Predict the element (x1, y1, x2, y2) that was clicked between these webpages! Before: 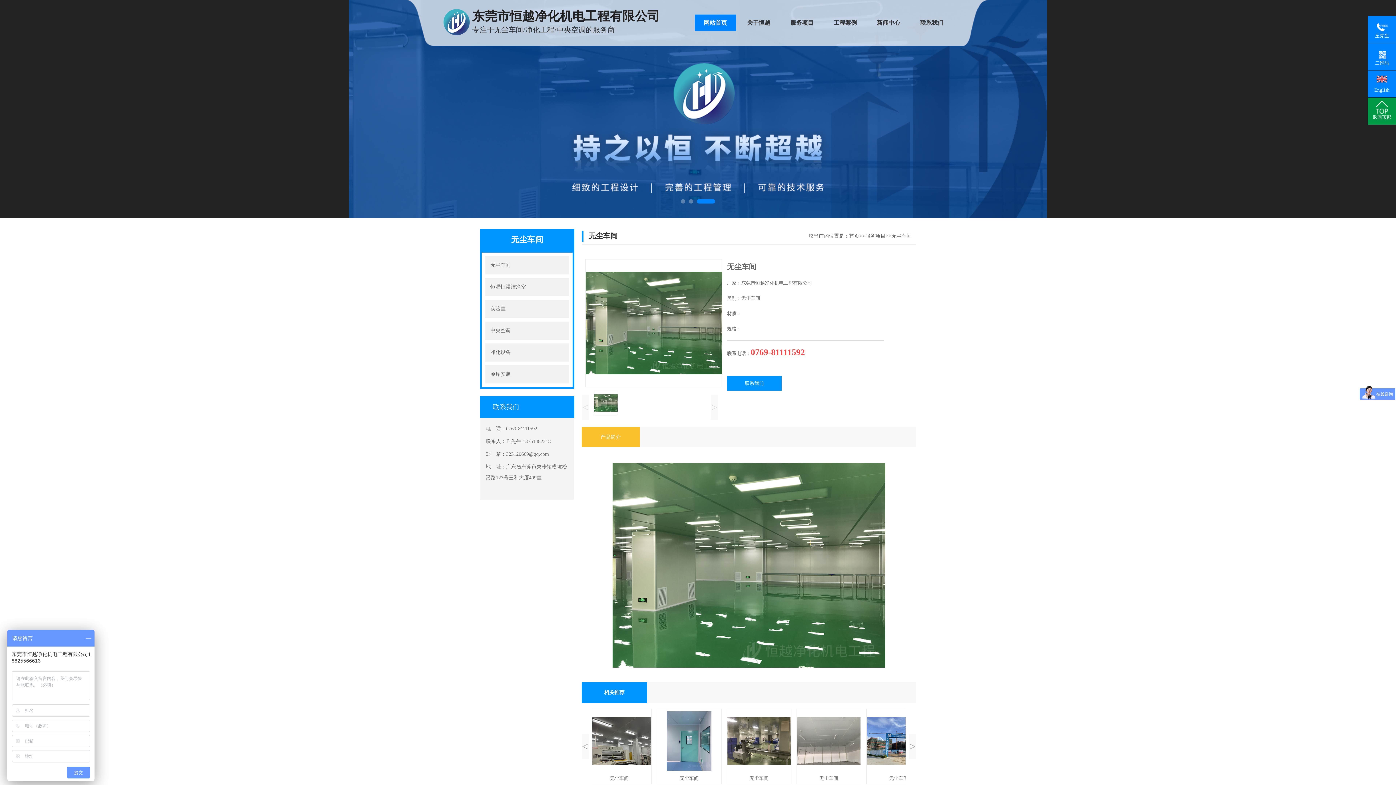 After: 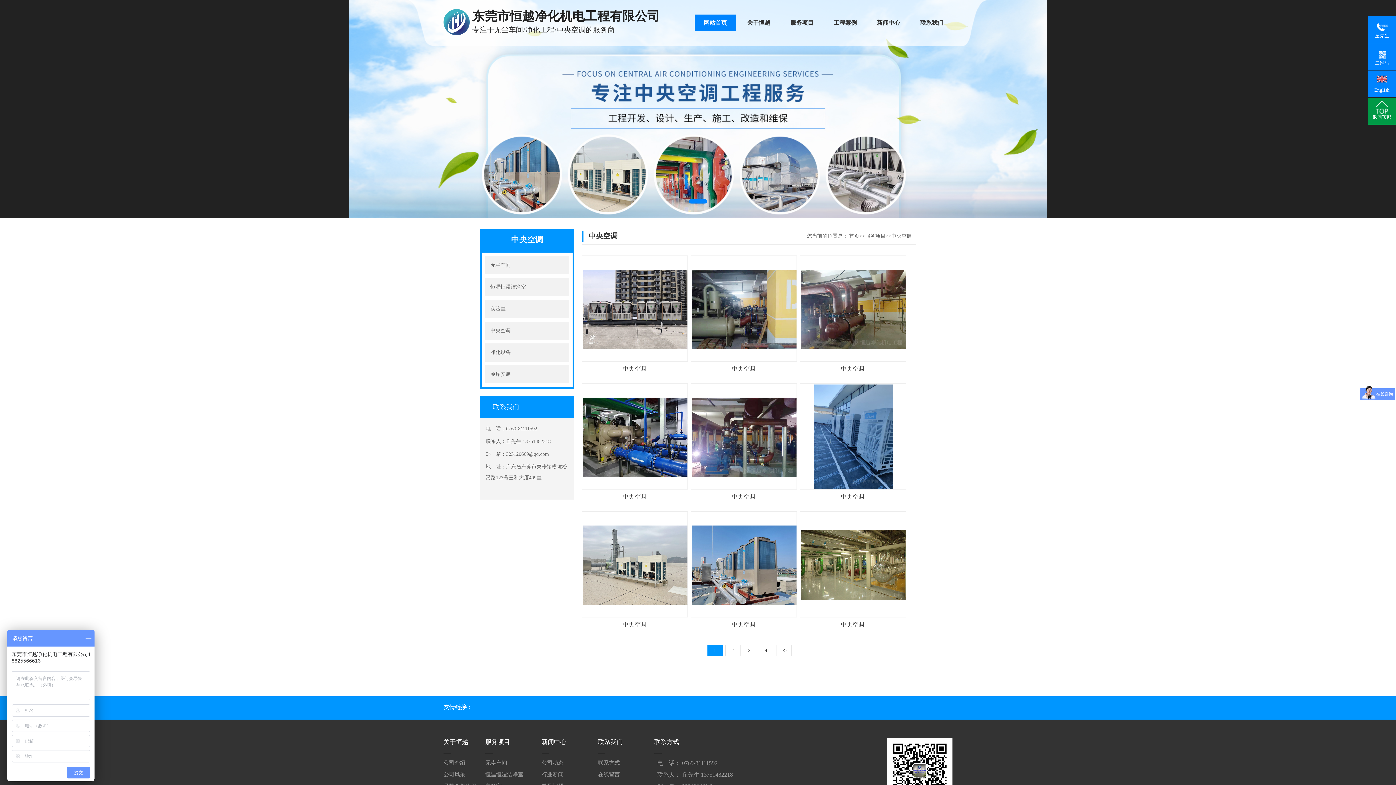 Action: label: 中央空调 bbox: (485, 321, 569, 340)